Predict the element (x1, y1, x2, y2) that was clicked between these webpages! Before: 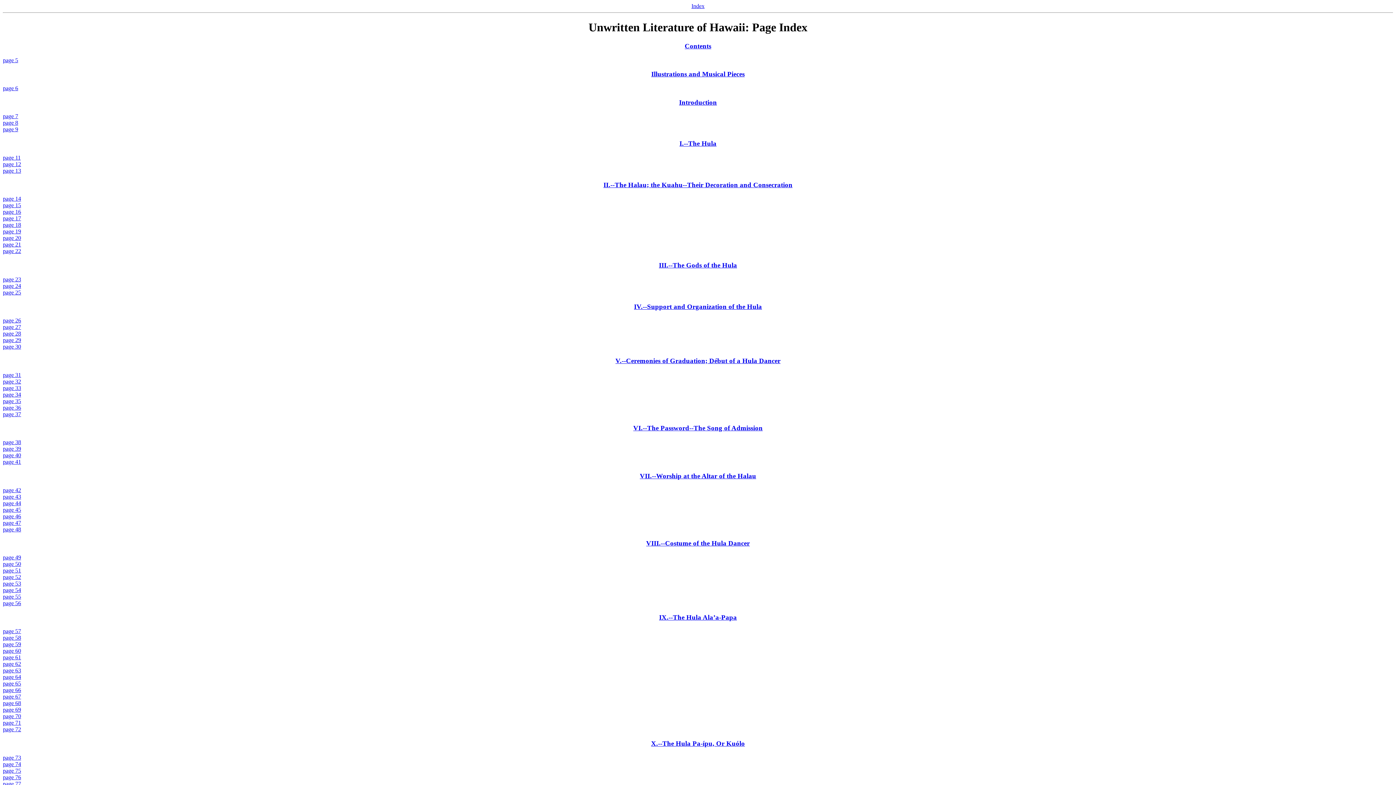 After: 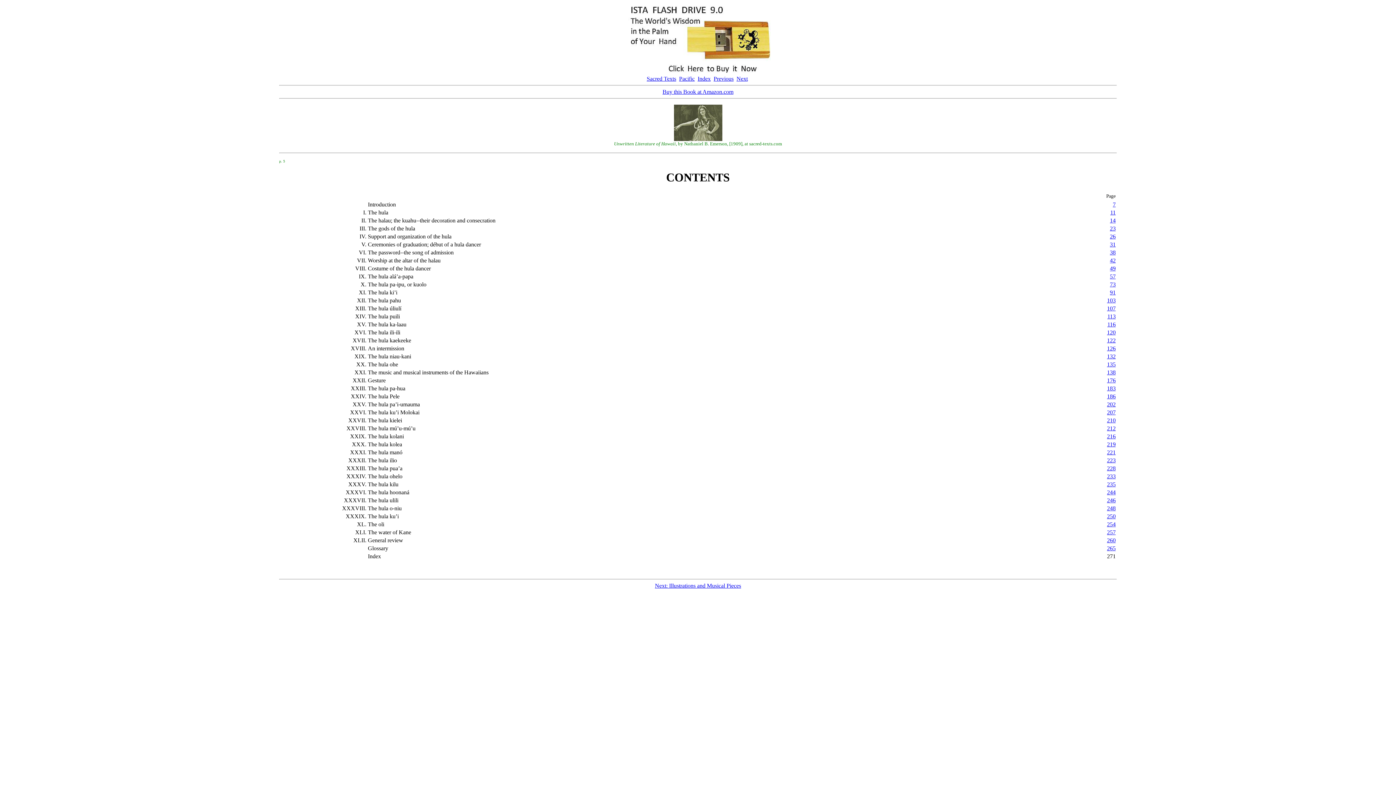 Action: label: Contents bbox: (684, 42, 711, 49)